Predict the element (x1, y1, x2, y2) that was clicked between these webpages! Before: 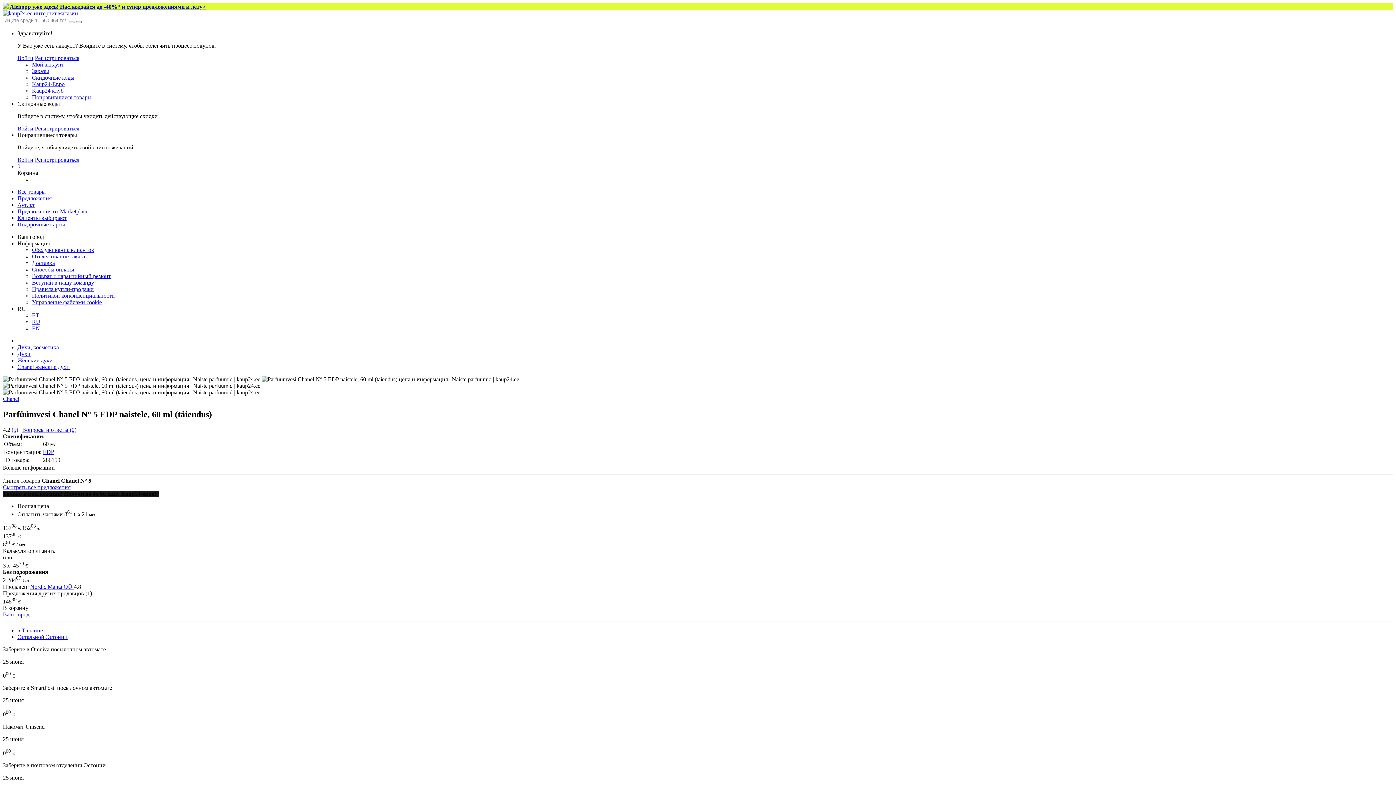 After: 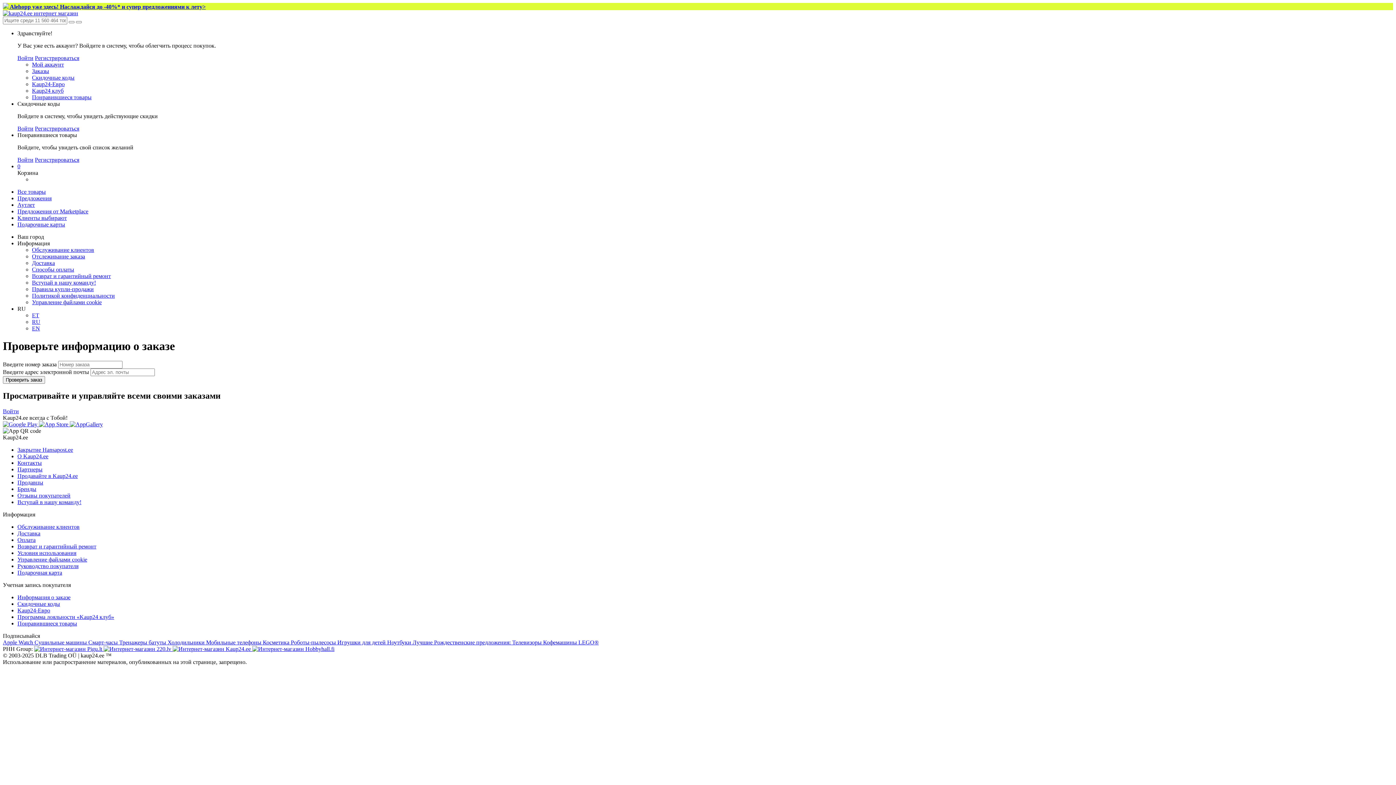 Action: label: Отслеживание заказа bbox: (32, 253, 85, 259)